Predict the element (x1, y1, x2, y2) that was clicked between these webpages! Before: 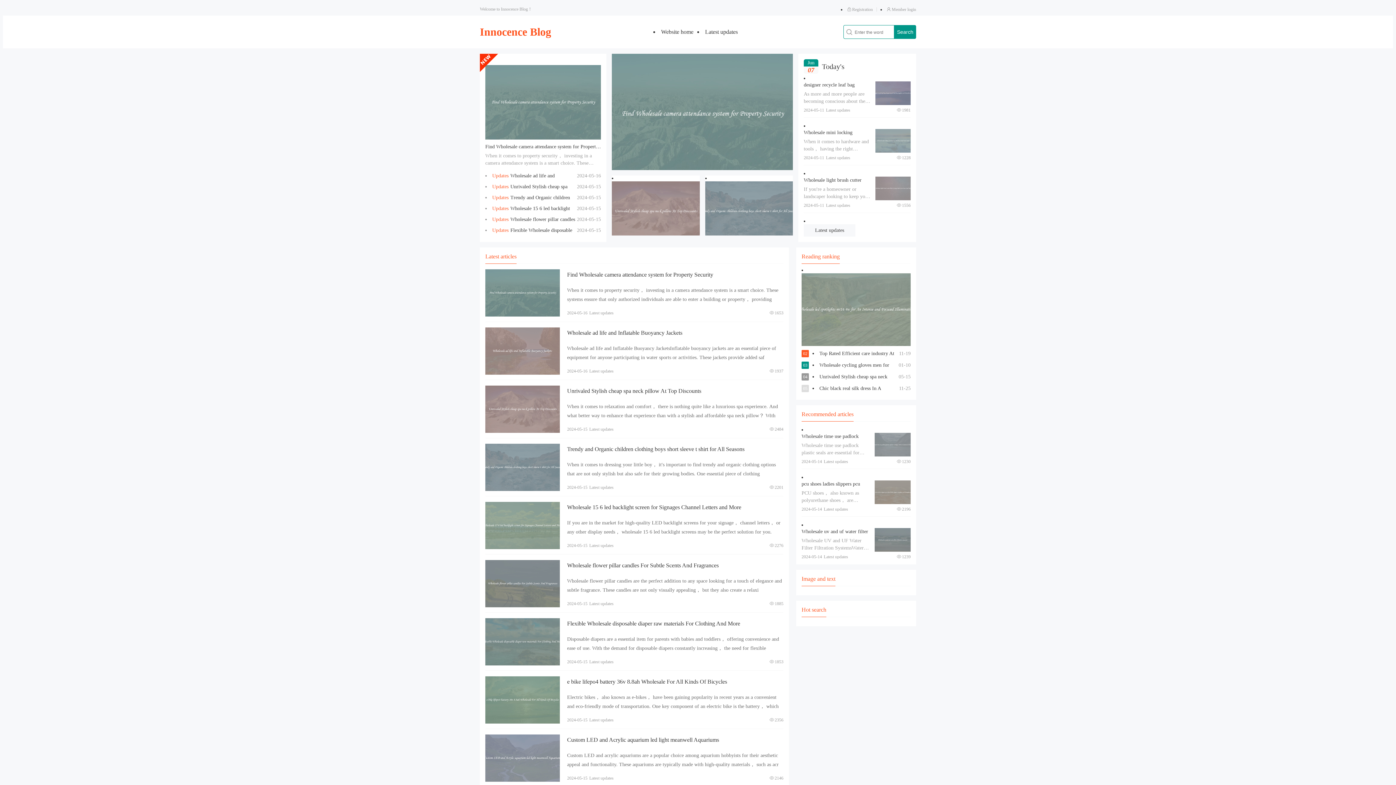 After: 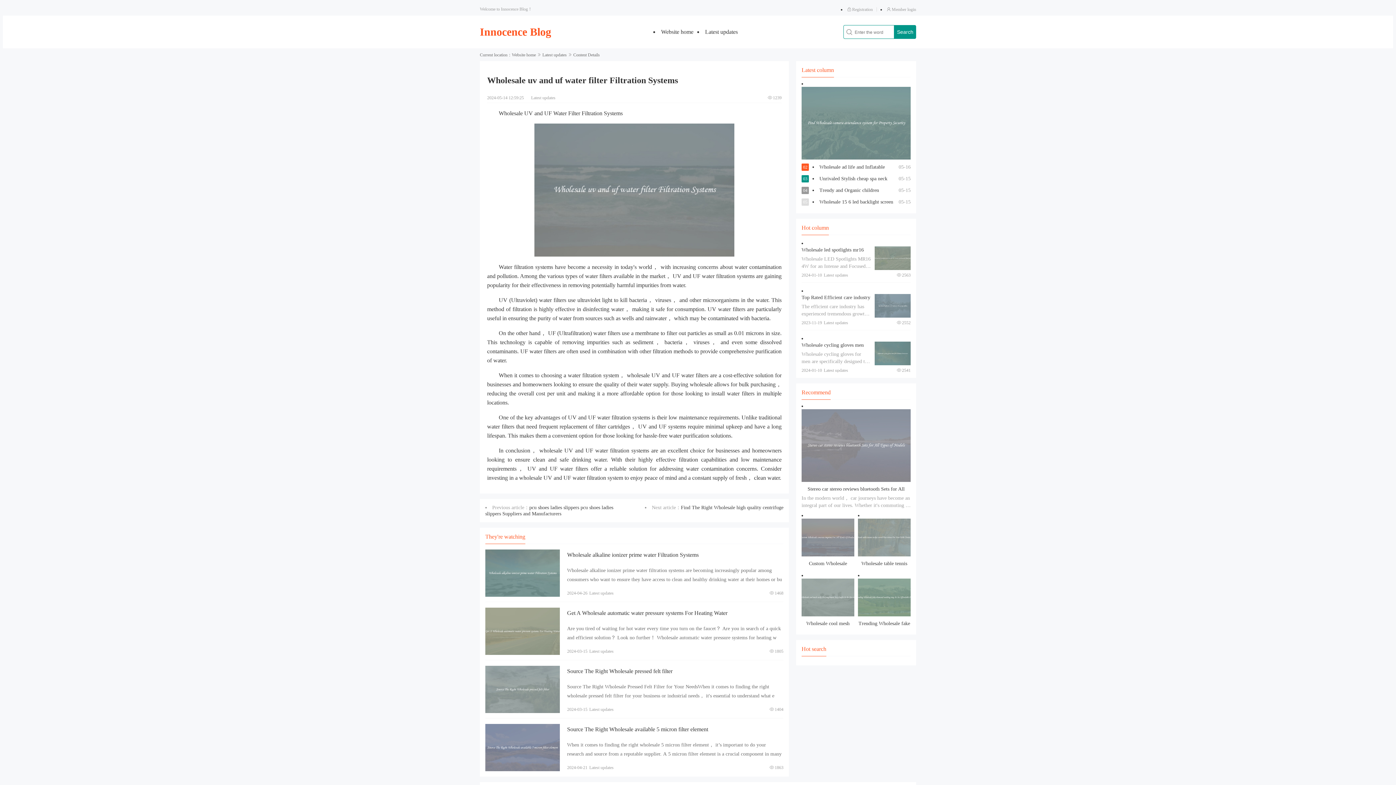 Action: label: View details bbox: (874, 528, 910, 552)